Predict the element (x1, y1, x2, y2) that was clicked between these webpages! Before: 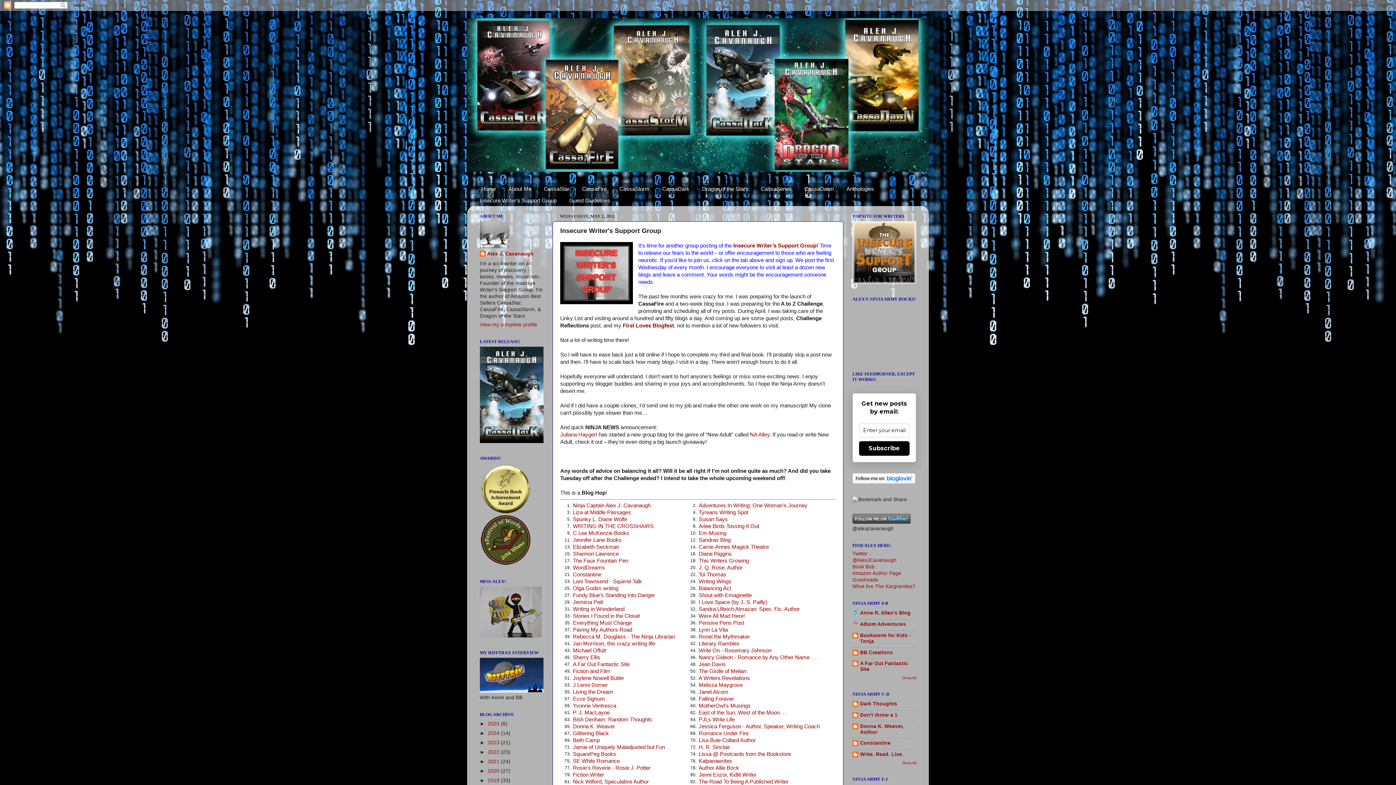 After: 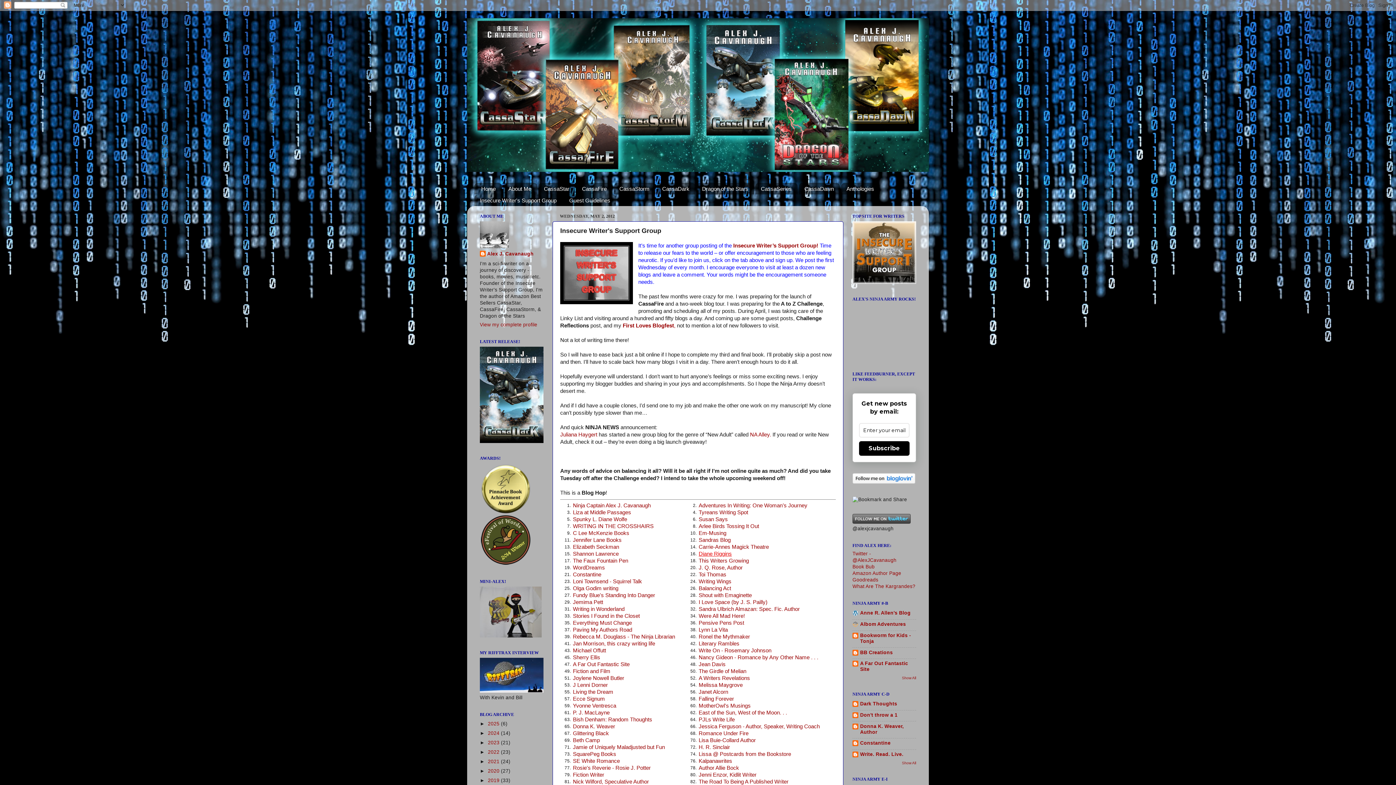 Action: label: Diane Riggins bbox: (698, 551, 732, 557)